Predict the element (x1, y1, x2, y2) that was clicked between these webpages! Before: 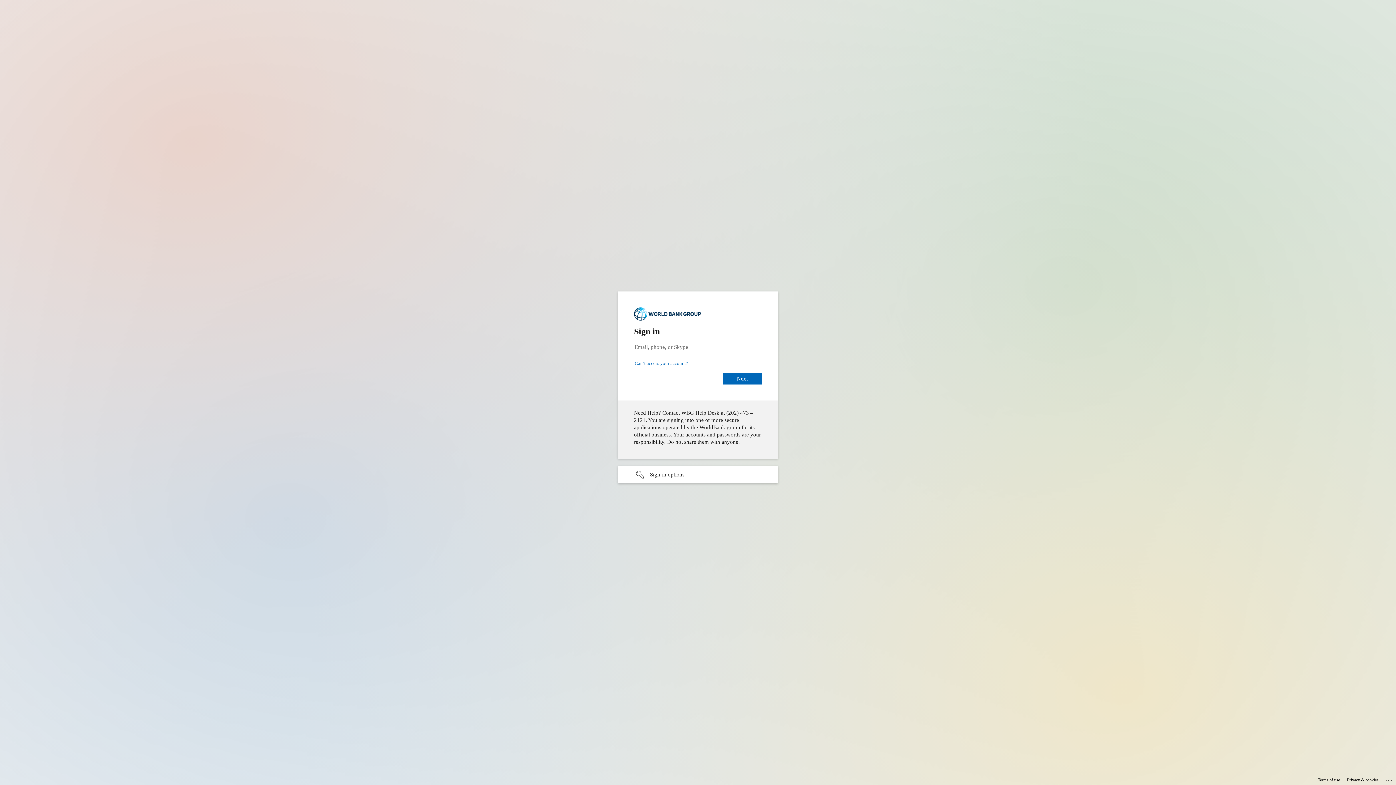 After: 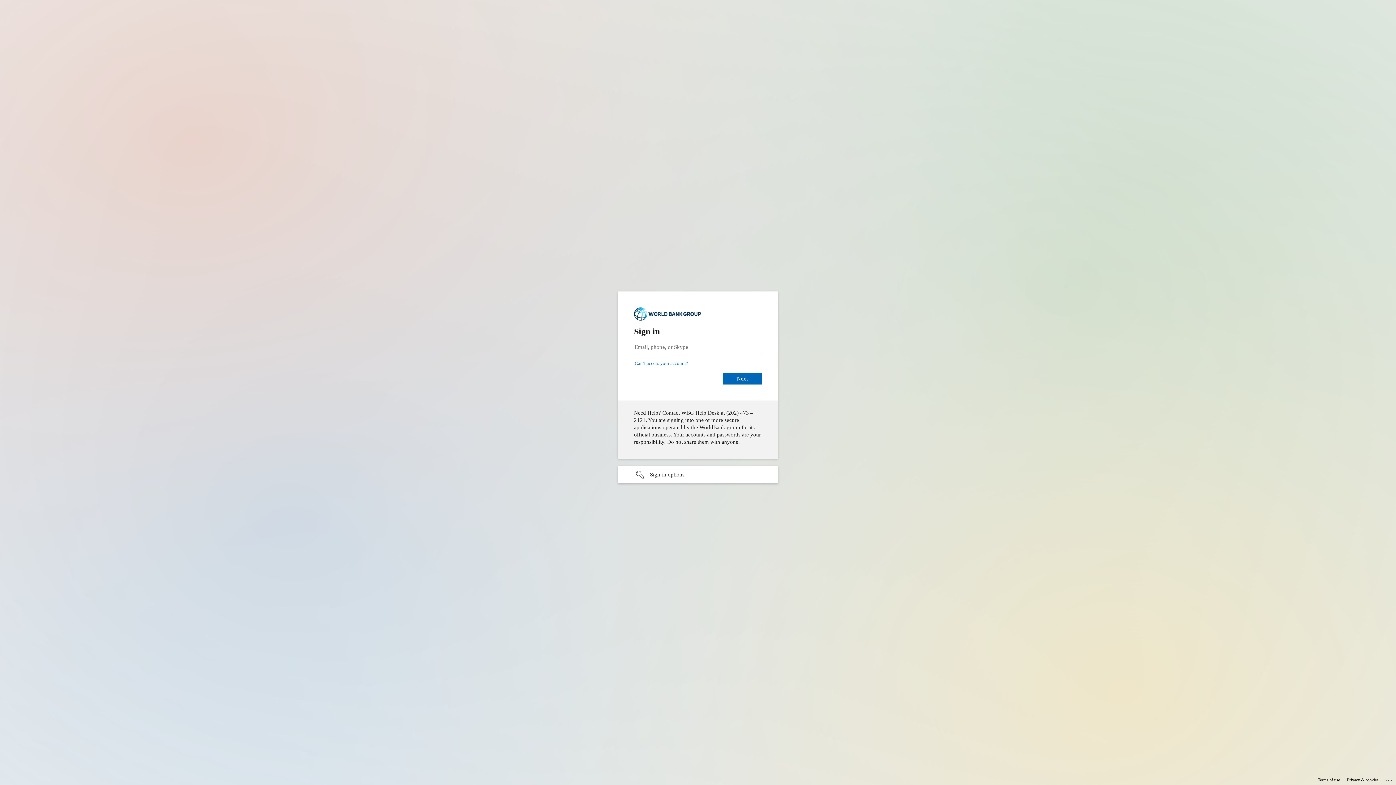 Action: label: Privacy & cookies bbox: (1347, 775, 1378, 785)